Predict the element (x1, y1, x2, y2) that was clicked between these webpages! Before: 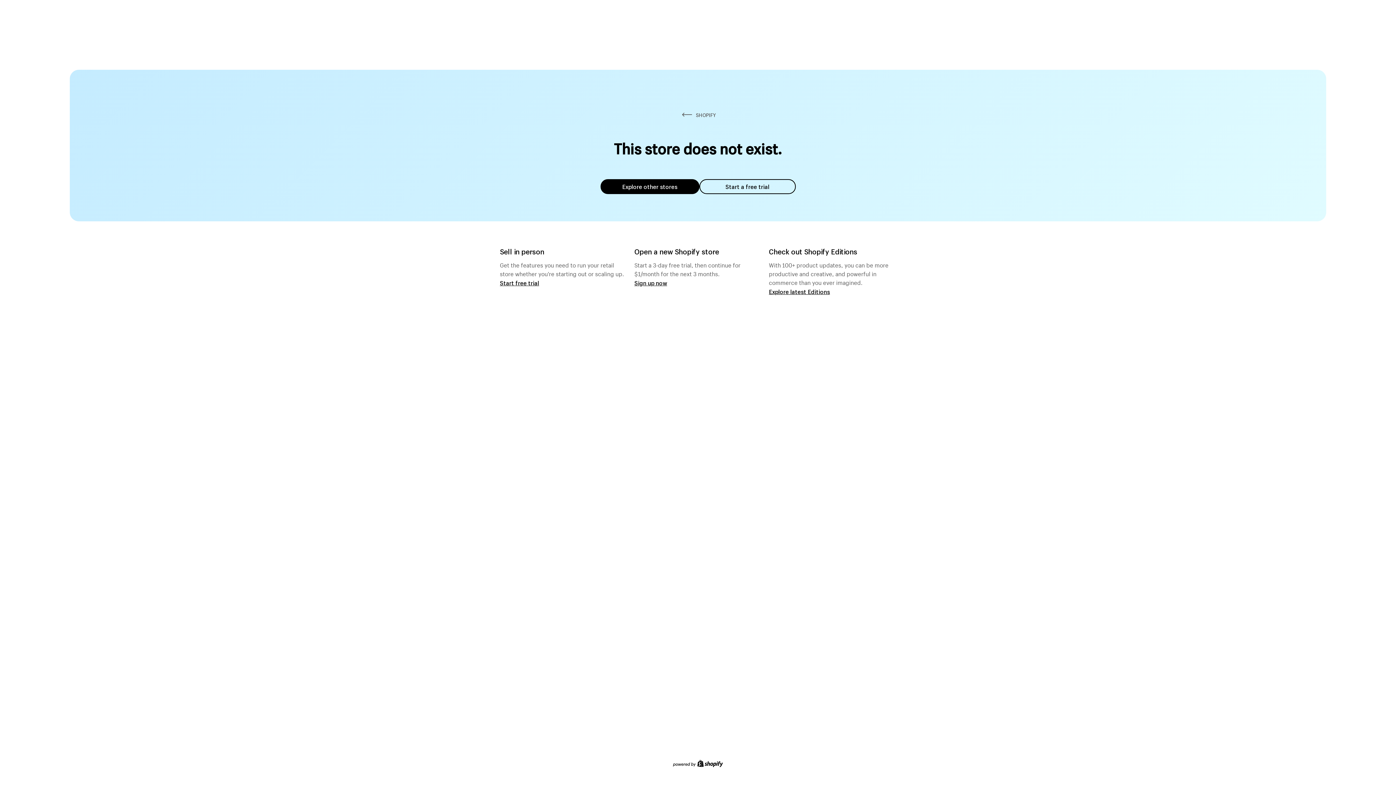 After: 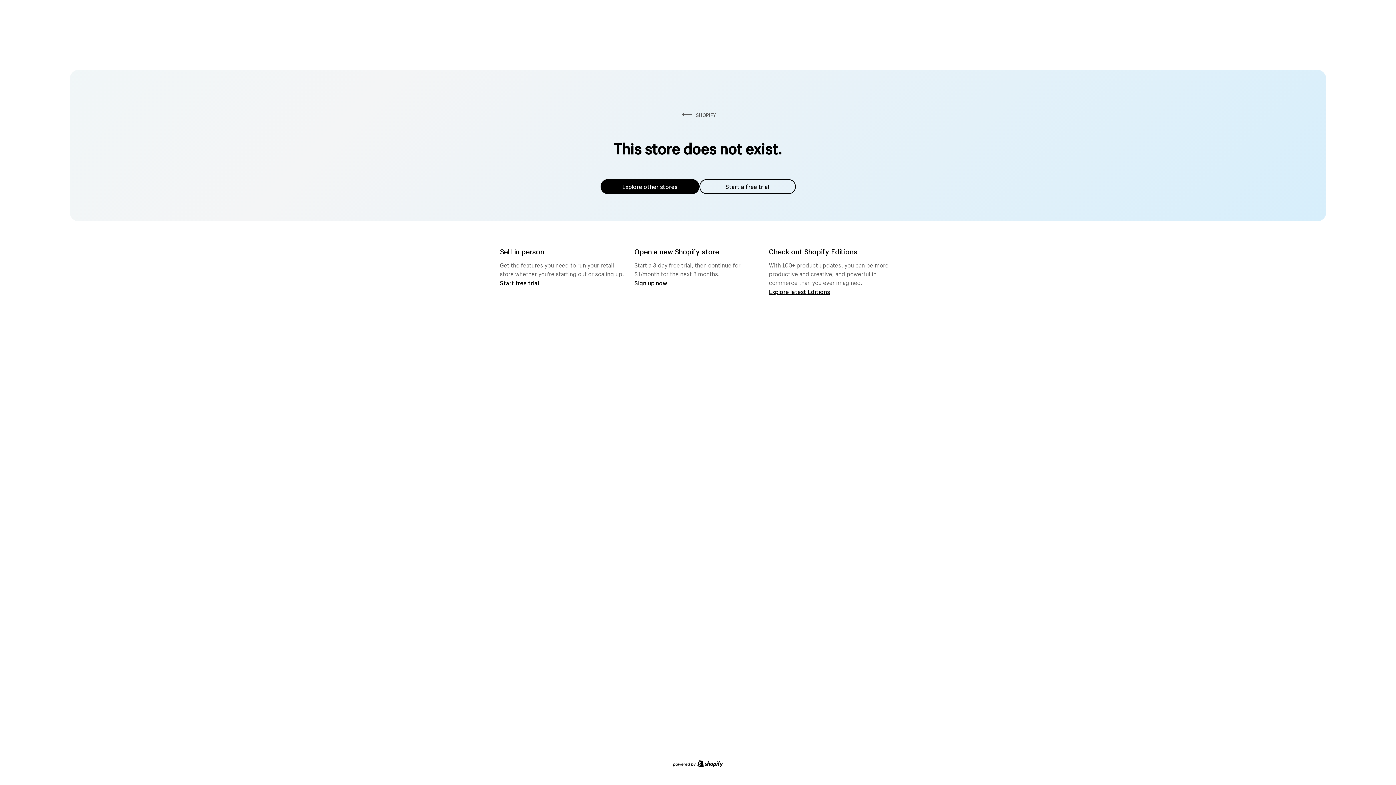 Action: label: Explore other stores bbox: (600, 179, 699, 194)